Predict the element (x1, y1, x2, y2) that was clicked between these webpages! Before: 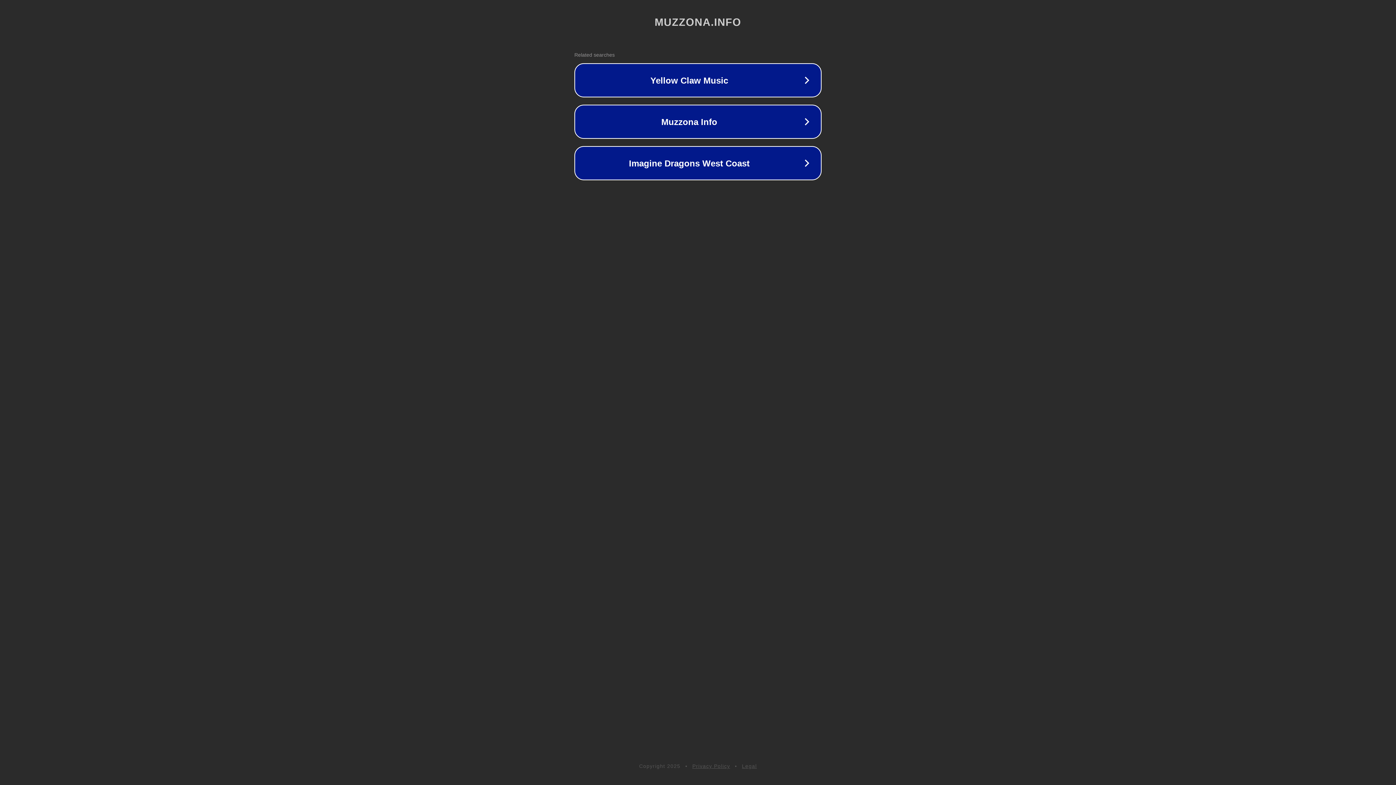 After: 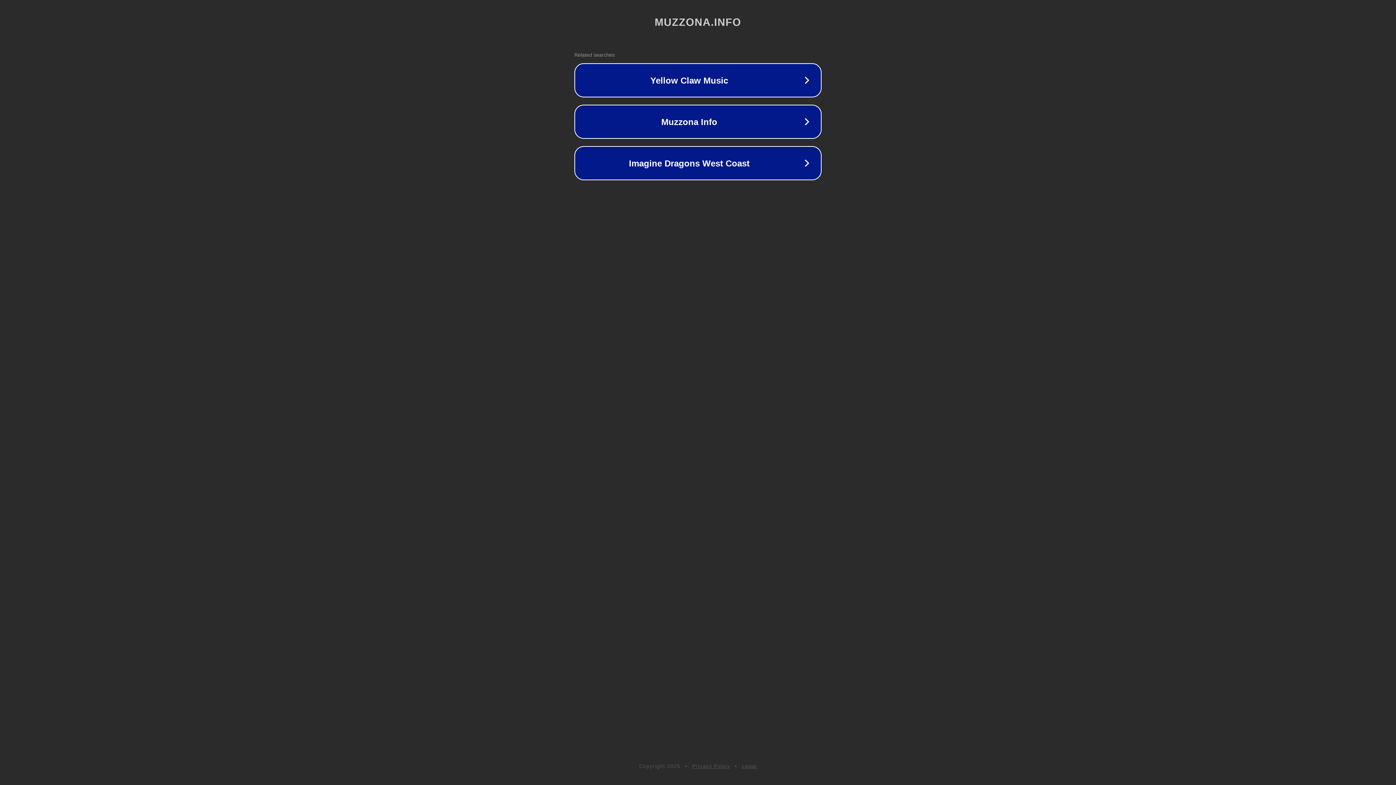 Action: label: Legal bbox: (742, 763, 757, 769)